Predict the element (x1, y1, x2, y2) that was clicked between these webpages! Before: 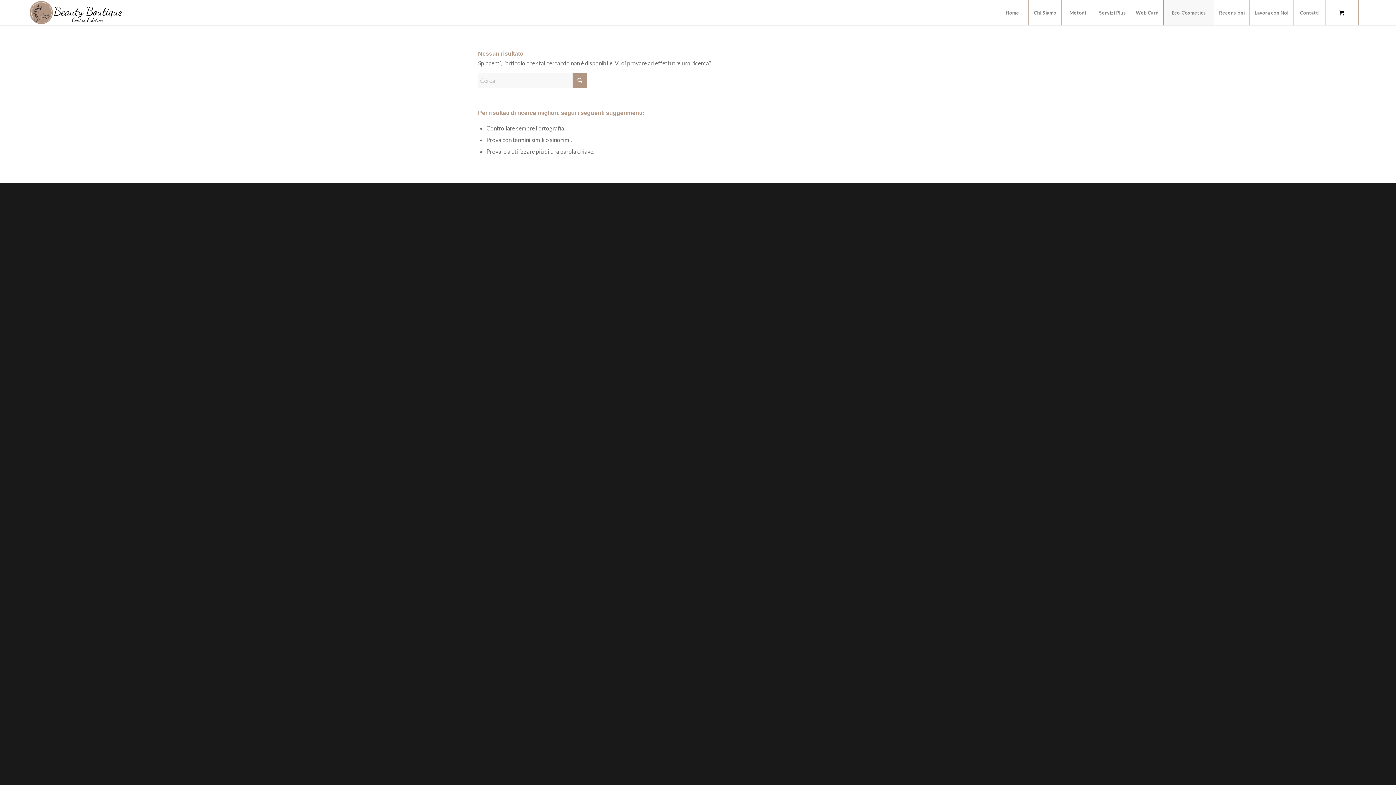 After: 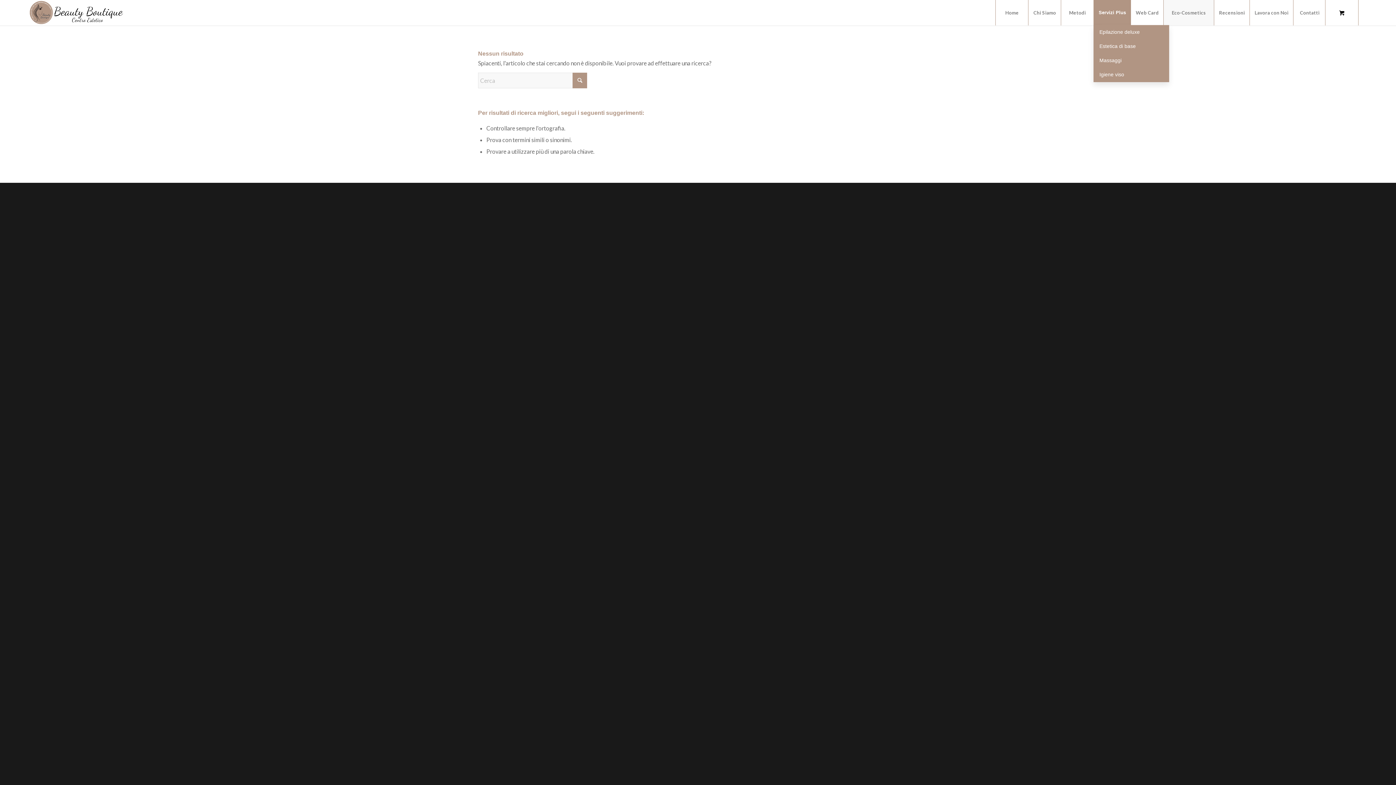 Action: bbox: (1094, 0, 1130, 25) label: Servizi Plus